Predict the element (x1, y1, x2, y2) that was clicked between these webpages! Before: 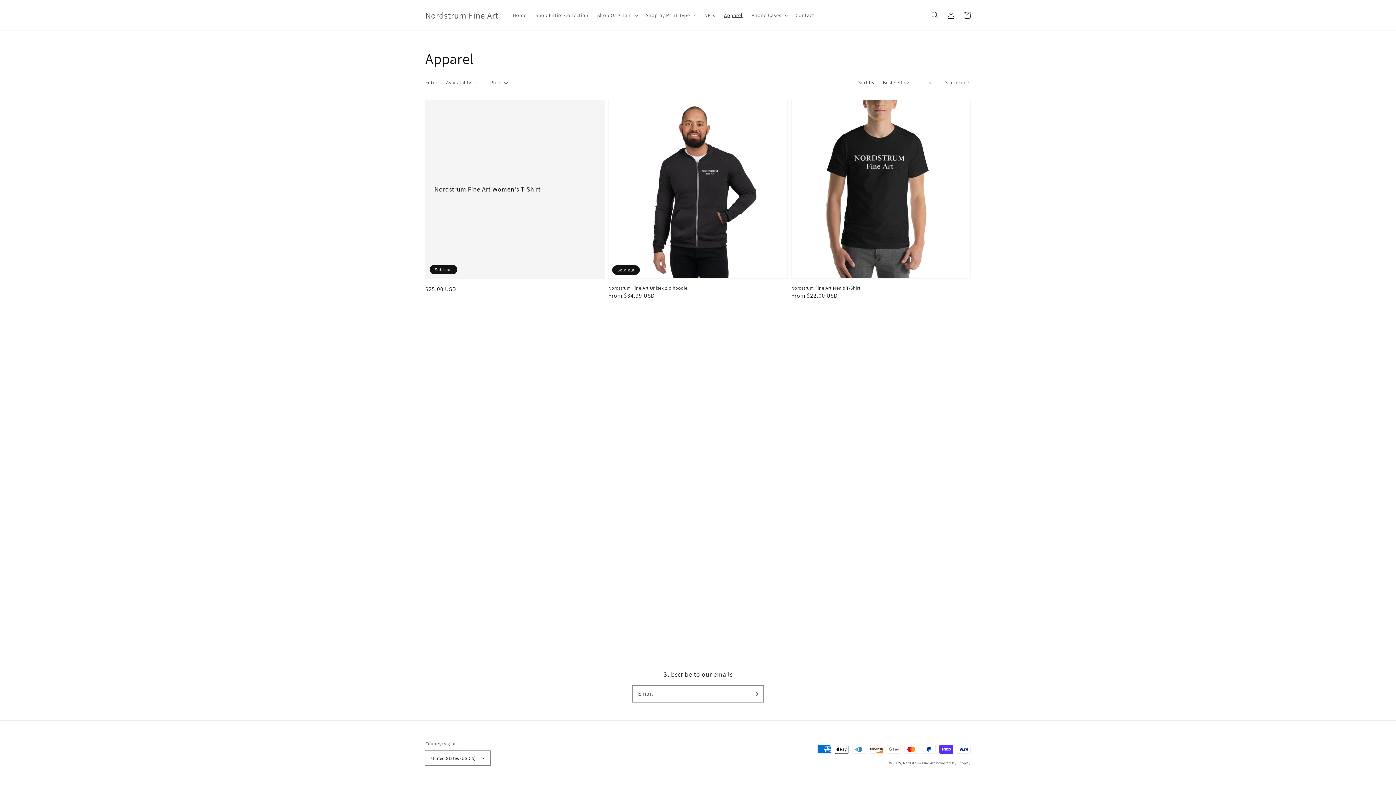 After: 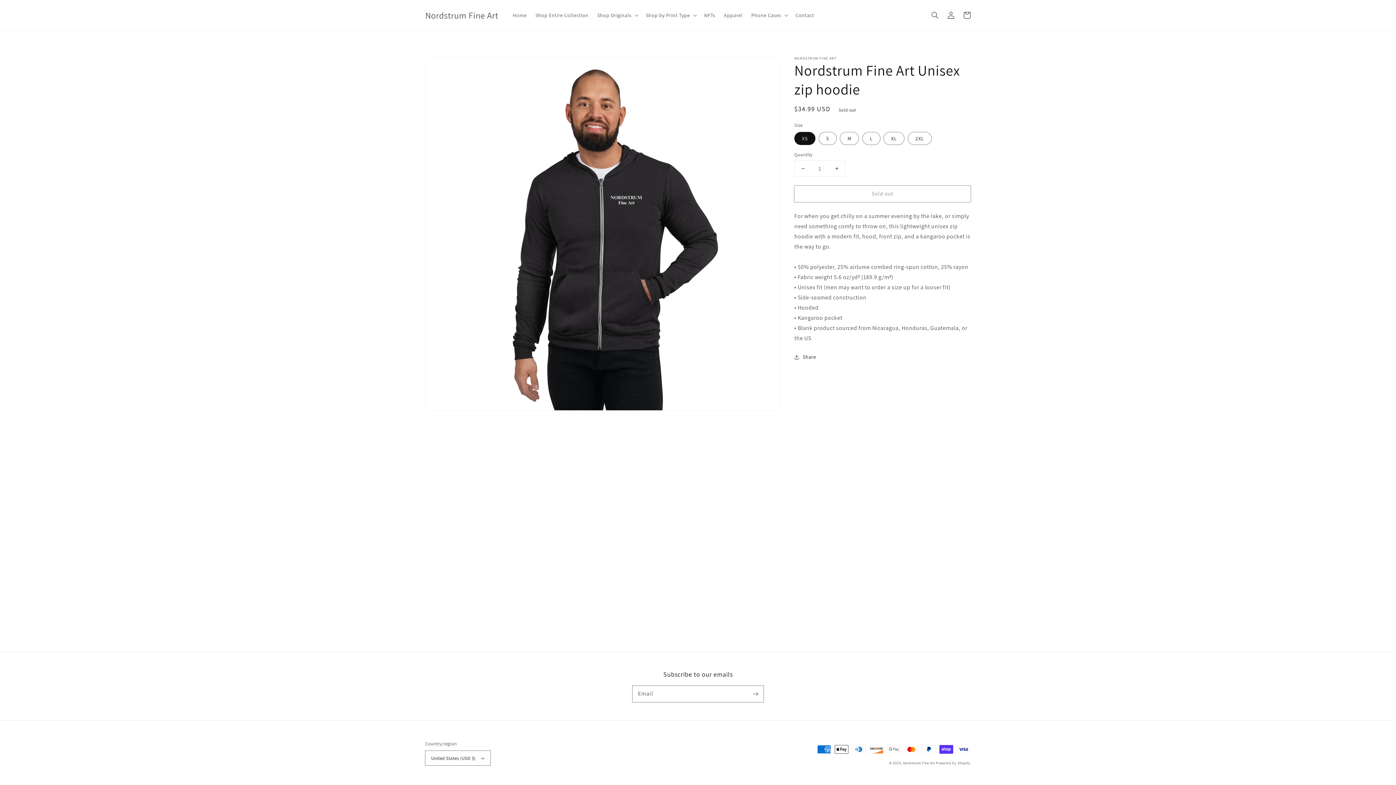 Action: label: Nordstrum Fine Art Unisex zip hoodie bbox: (608, 285, 783, 291)